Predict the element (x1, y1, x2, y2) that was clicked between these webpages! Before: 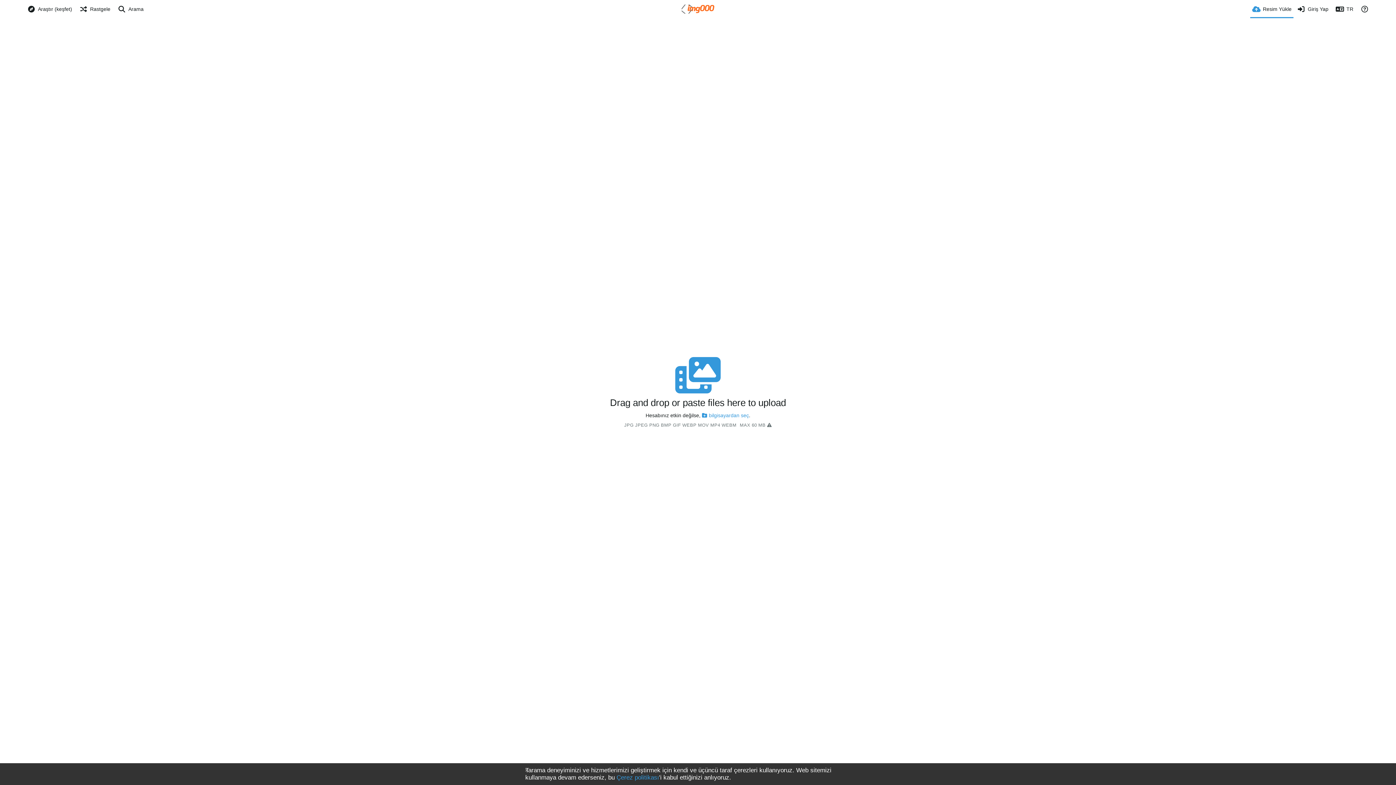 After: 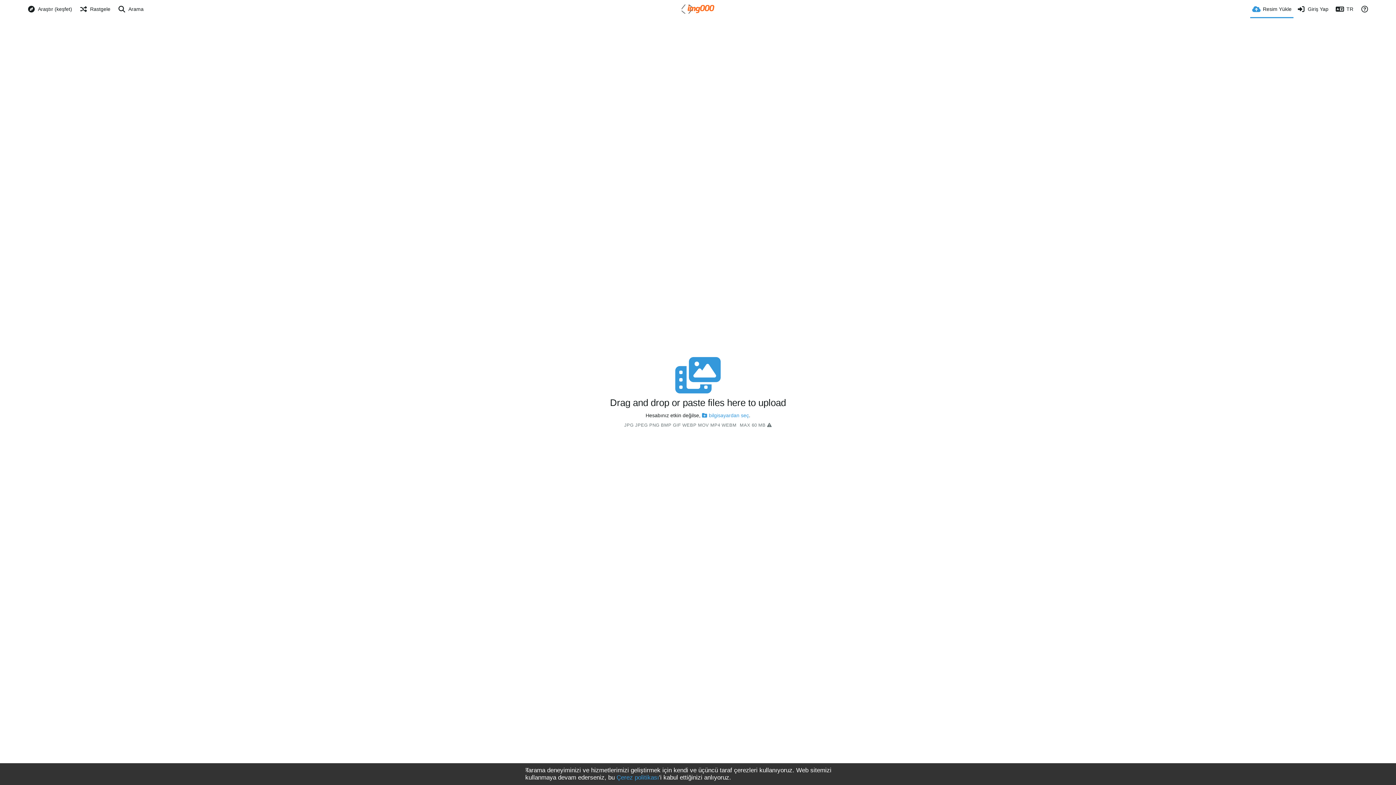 Action: bbox: (610, 397, 786, 408) label: Drag and drop or paste files here to upload